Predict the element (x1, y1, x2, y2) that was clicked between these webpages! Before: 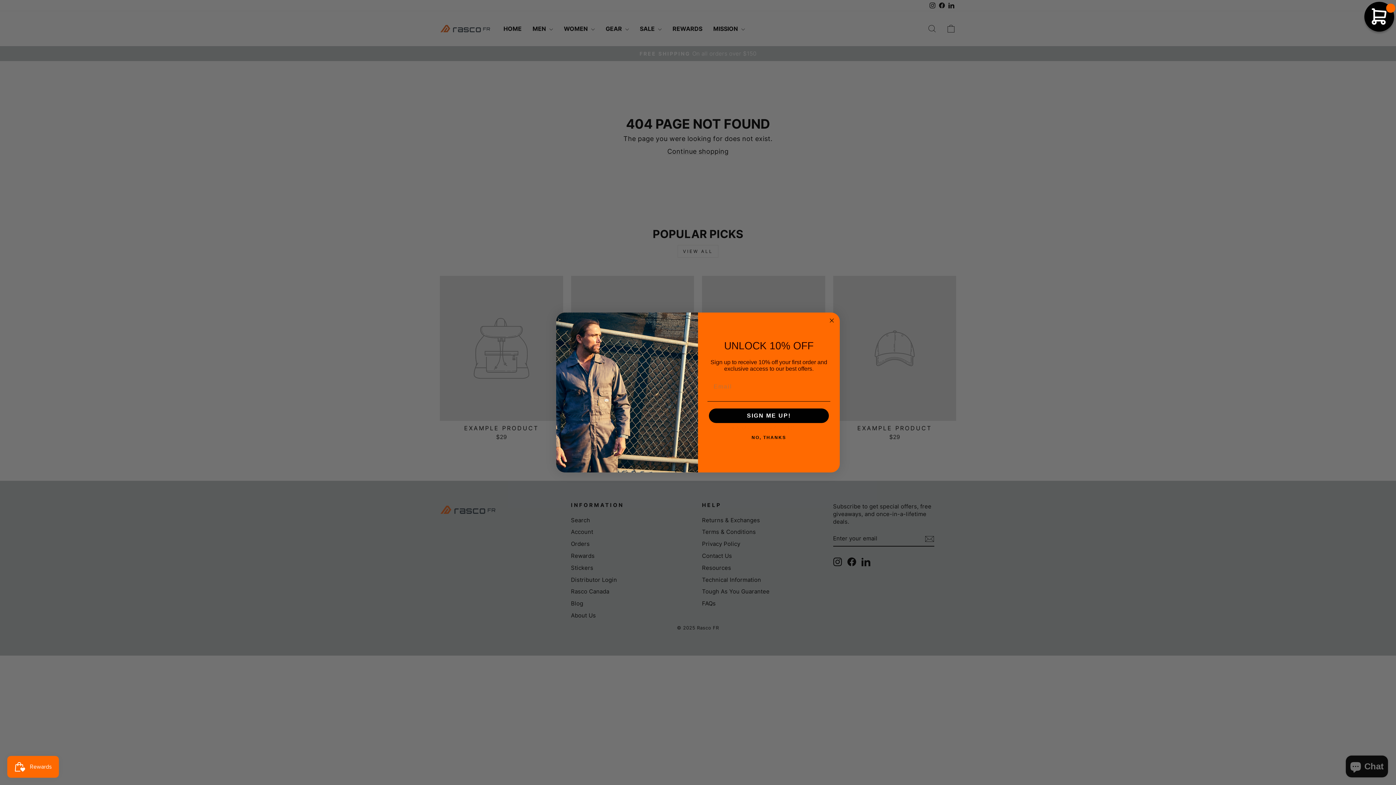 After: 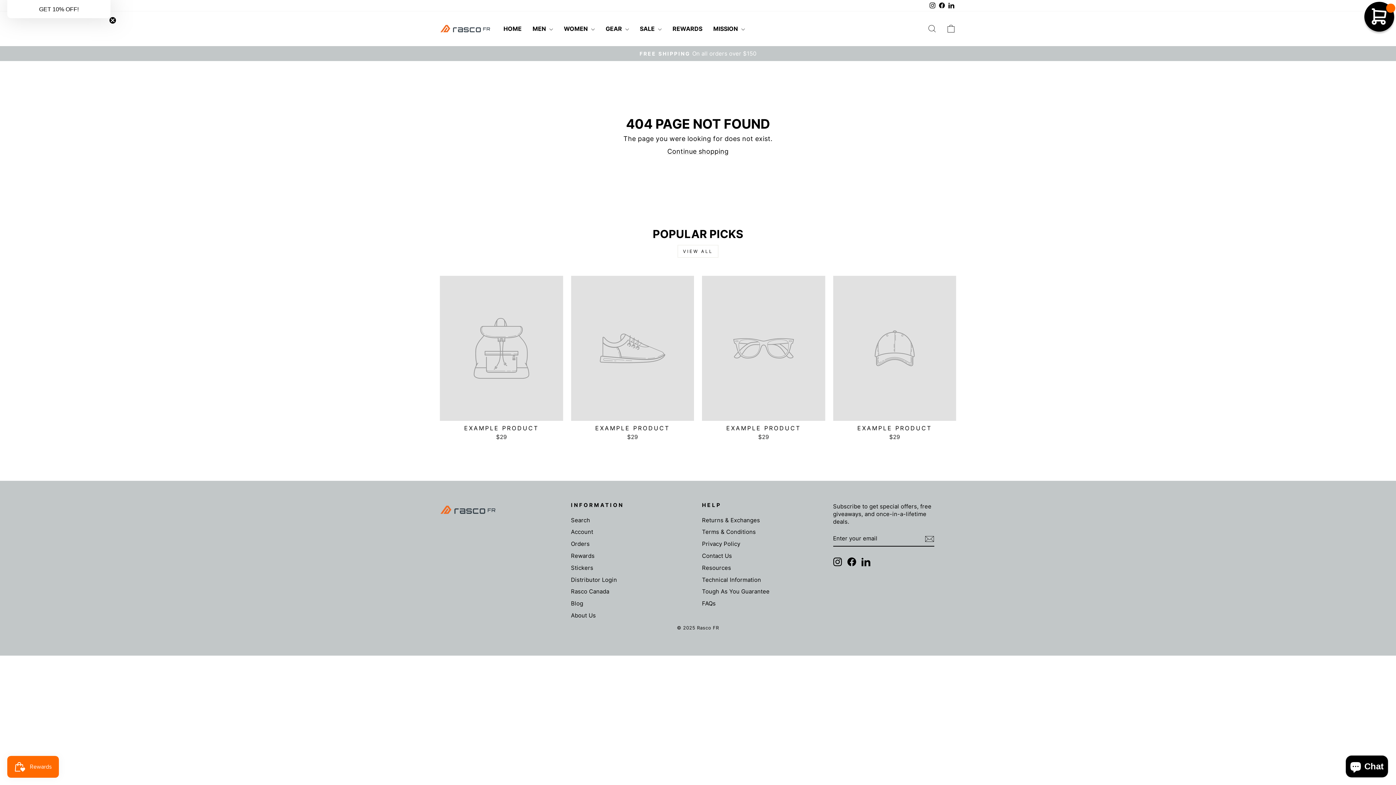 Action: bbox: (827, 316, 836, 325) label: Close dialog